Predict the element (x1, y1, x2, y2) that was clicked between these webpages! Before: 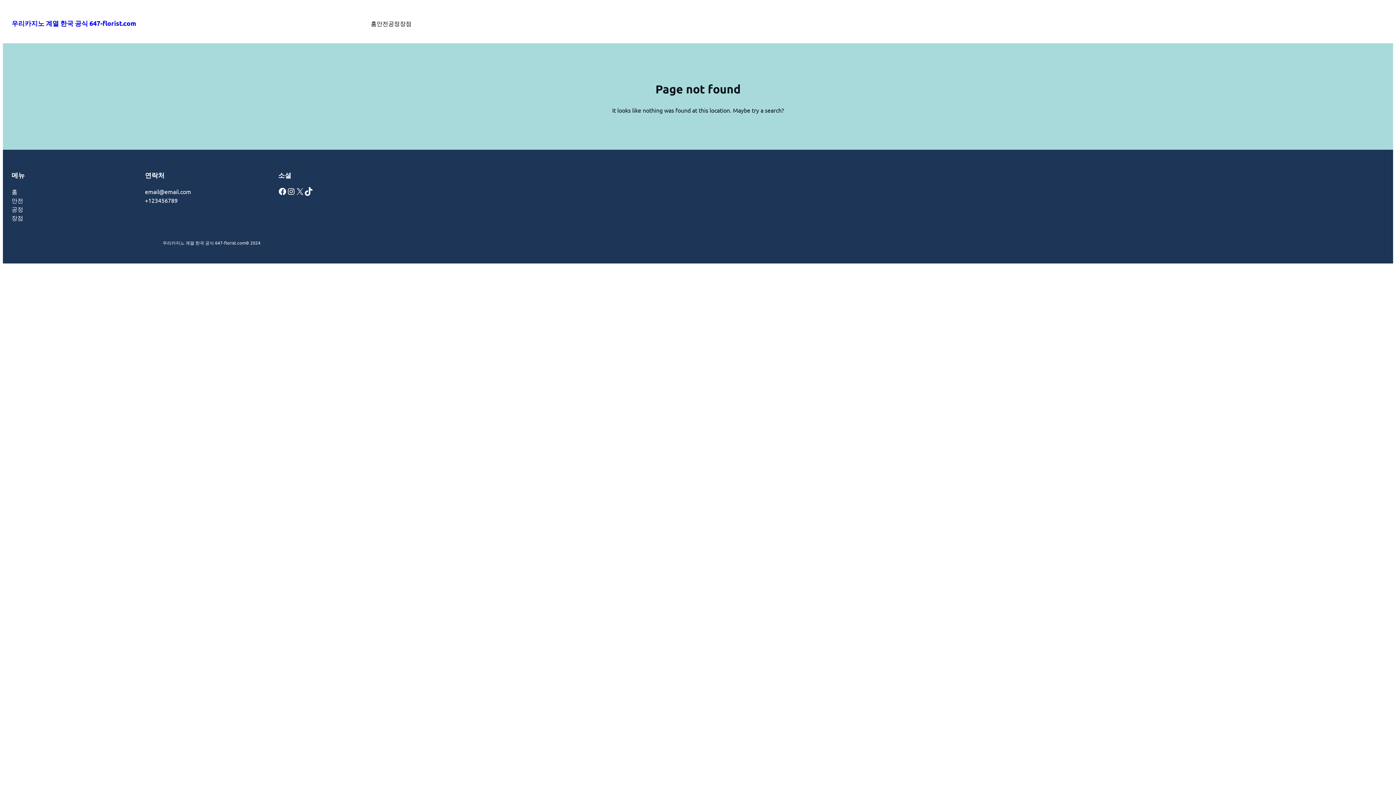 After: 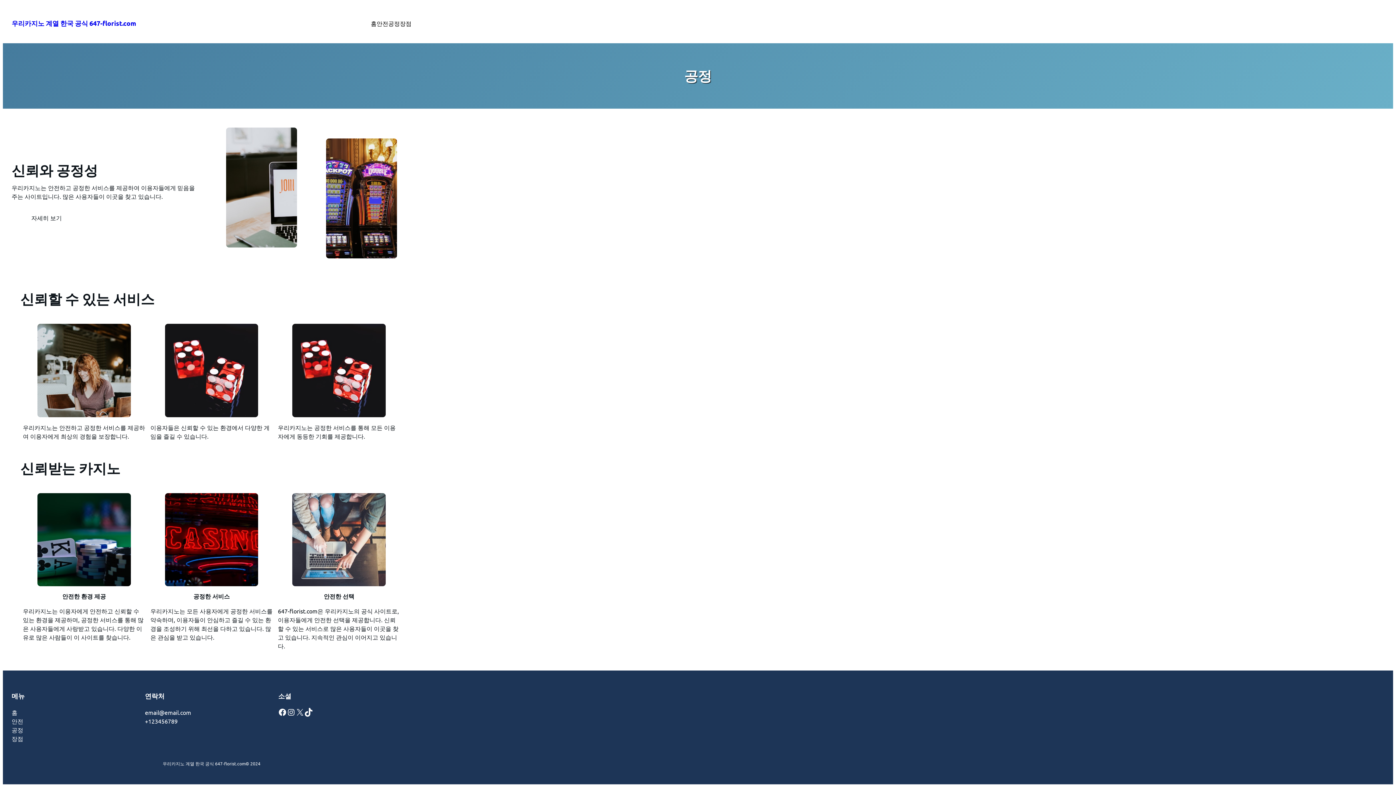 Action: bbox: (388, 18, 400, 27) label: 공정